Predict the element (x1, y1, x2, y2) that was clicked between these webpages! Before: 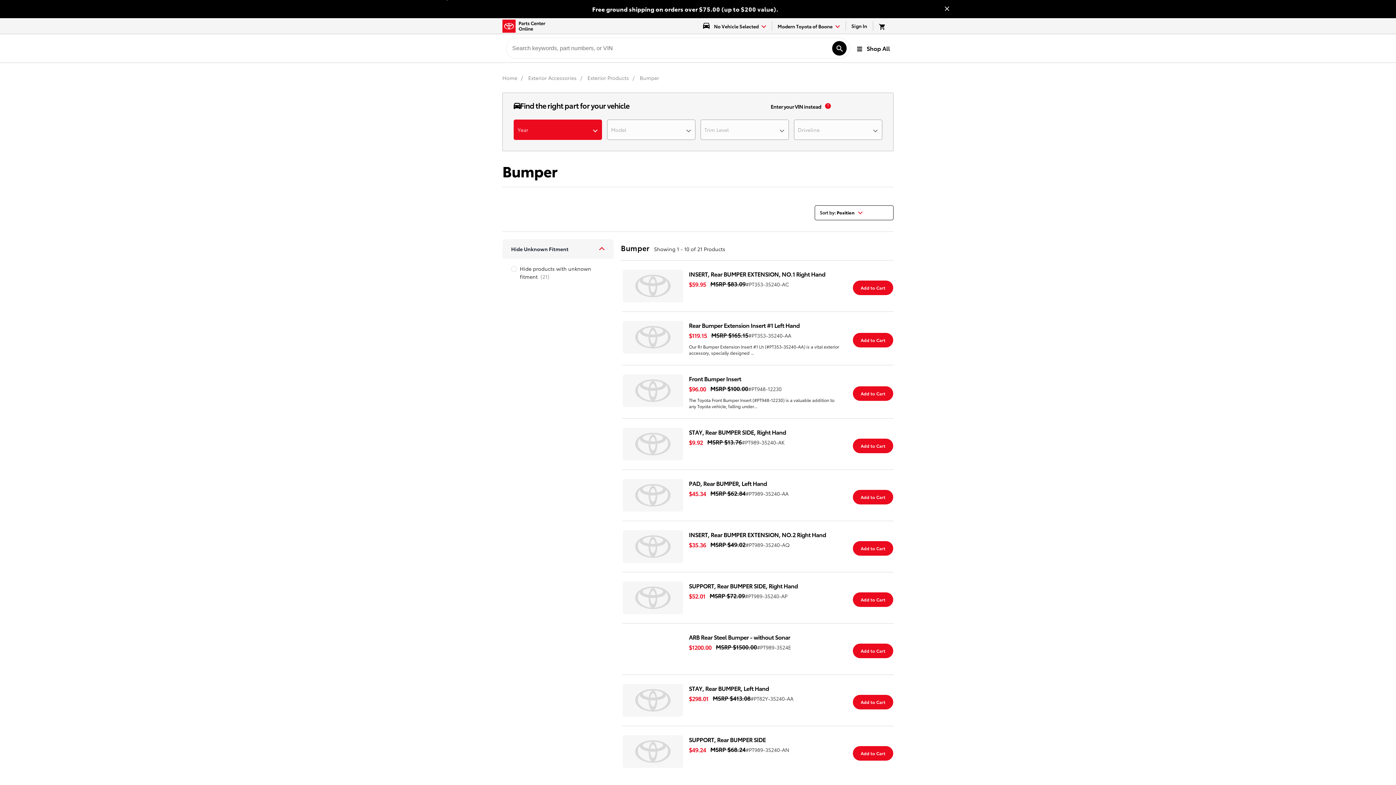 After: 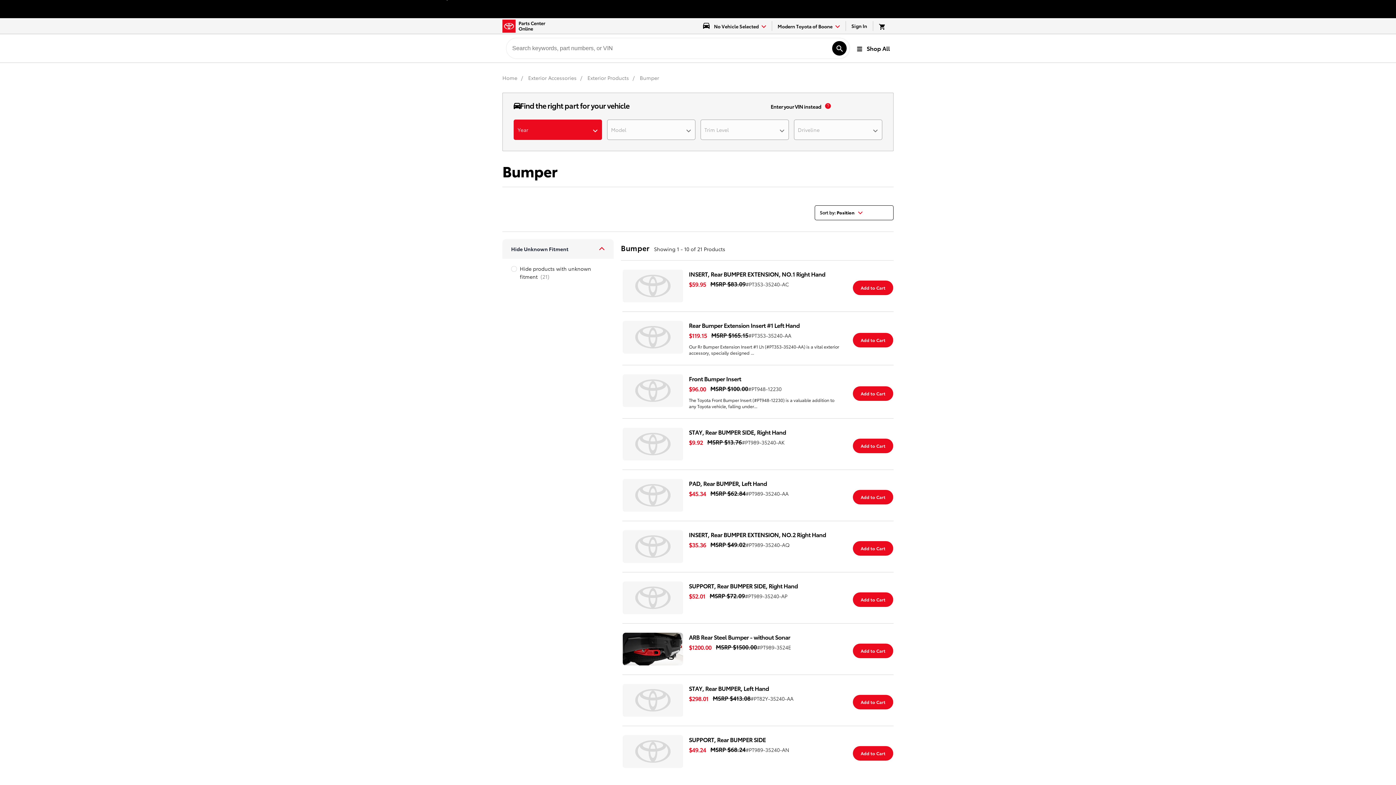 Action: label: Close banner bbox: (934, 1, 960, 16)